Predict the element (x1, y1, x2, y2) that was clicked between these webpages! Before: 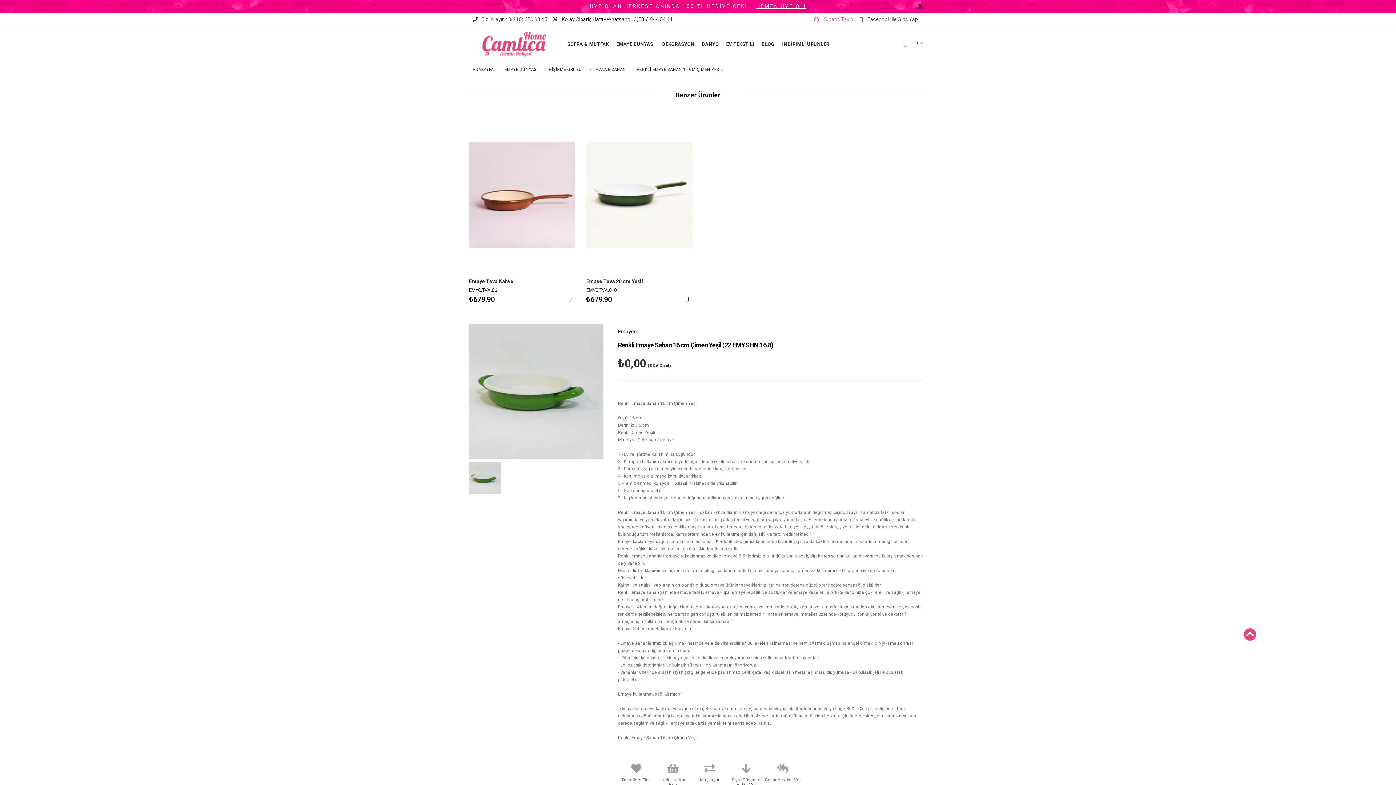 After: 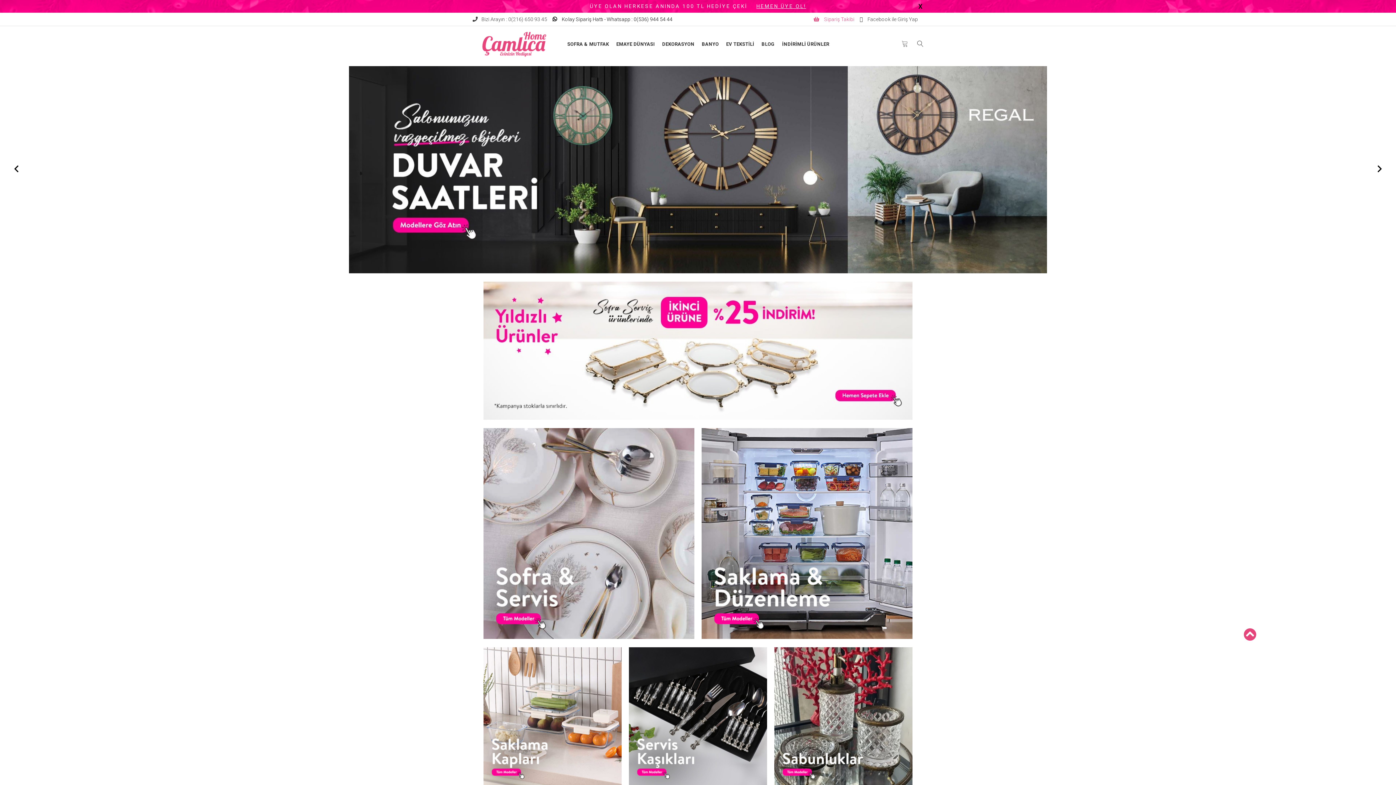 Action: bbox: (472, 29, 556, 58)